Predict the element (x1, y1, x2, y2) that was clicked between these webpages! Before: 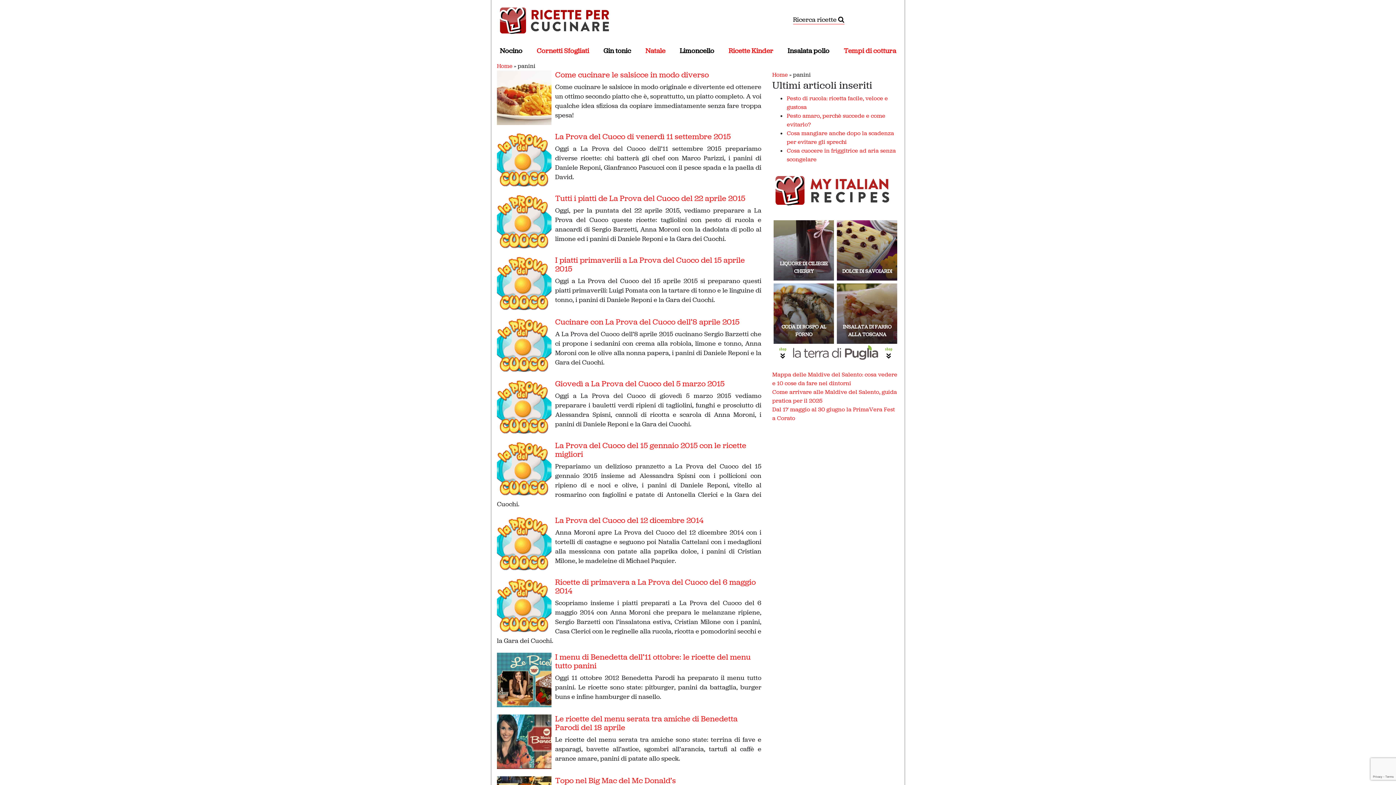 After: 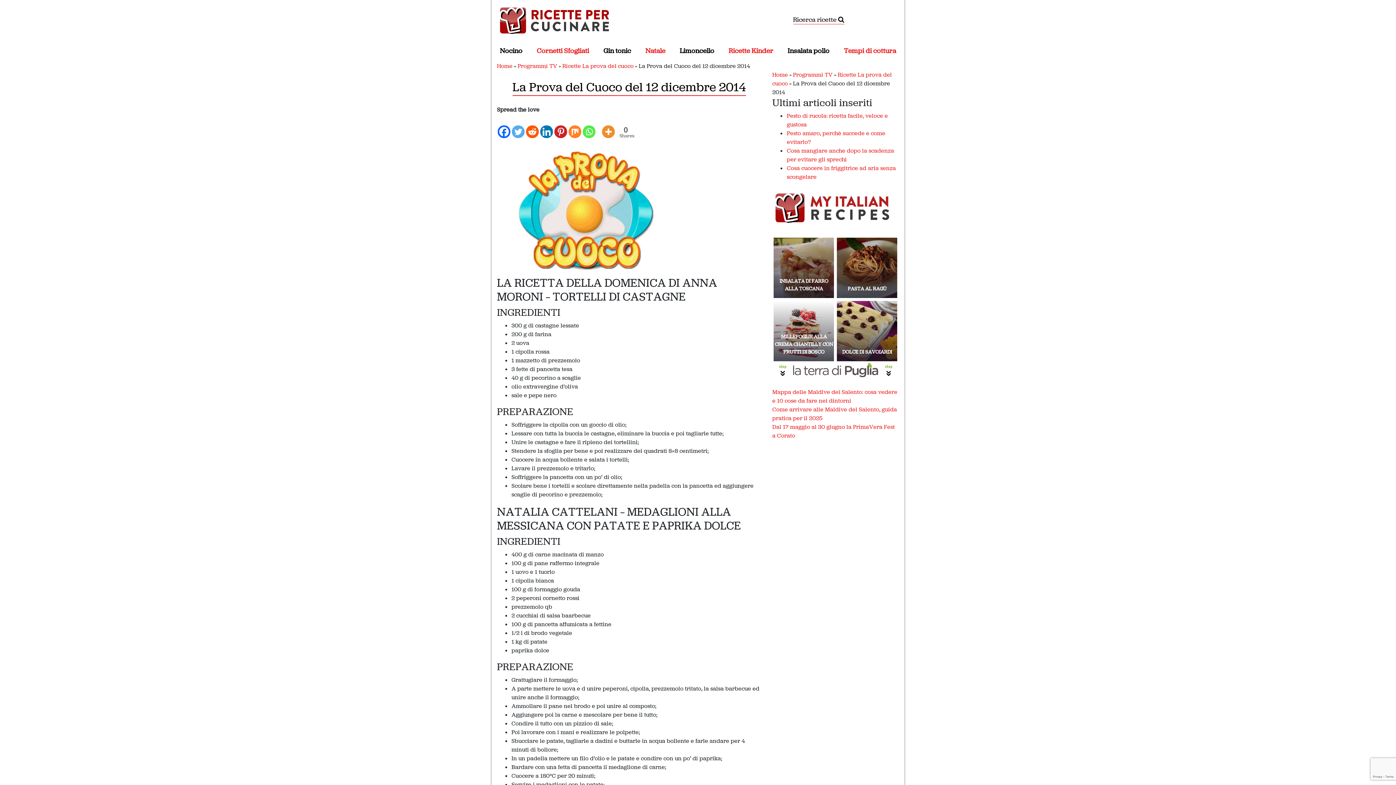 Action: bbox: (555, 515, 704, 525) label: La Prova del Cuoco del 12 dicembre 2014